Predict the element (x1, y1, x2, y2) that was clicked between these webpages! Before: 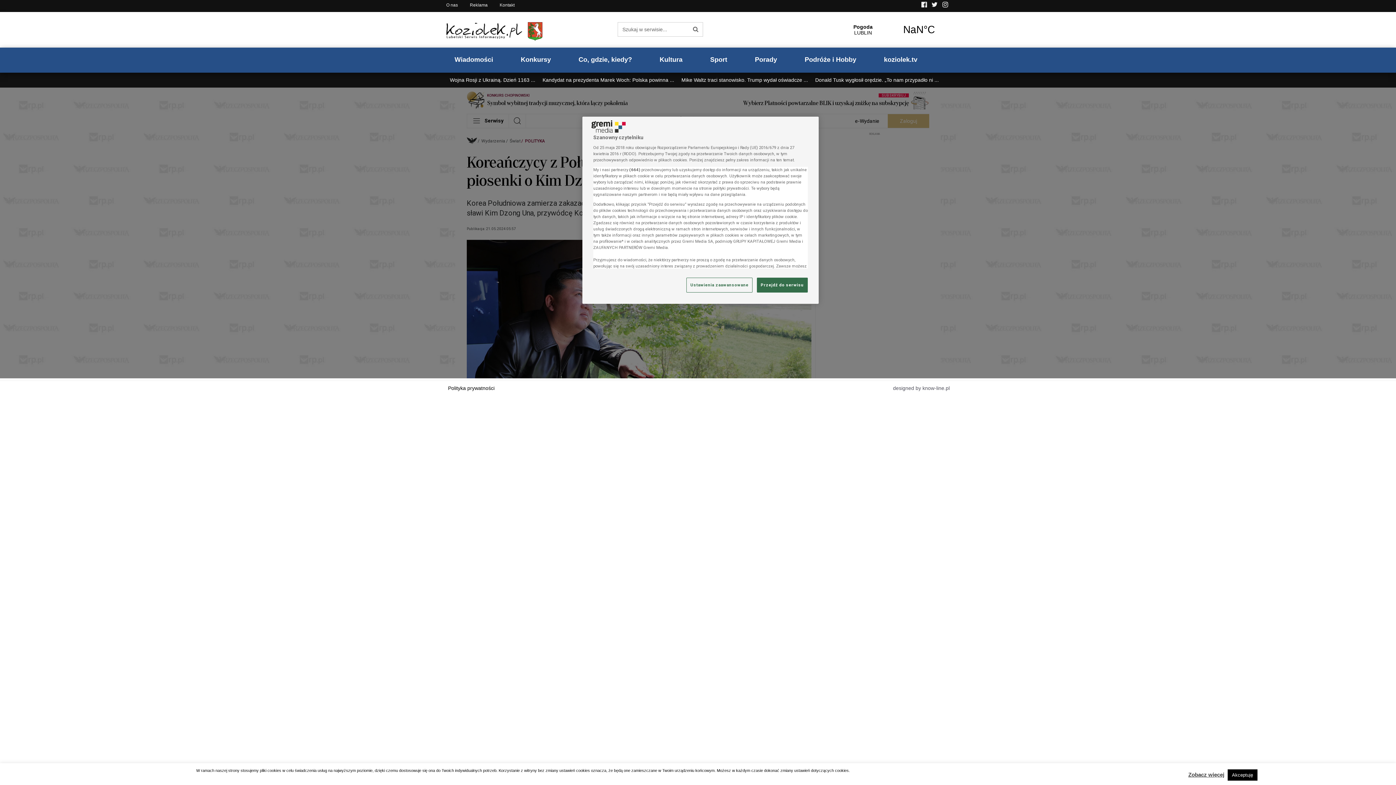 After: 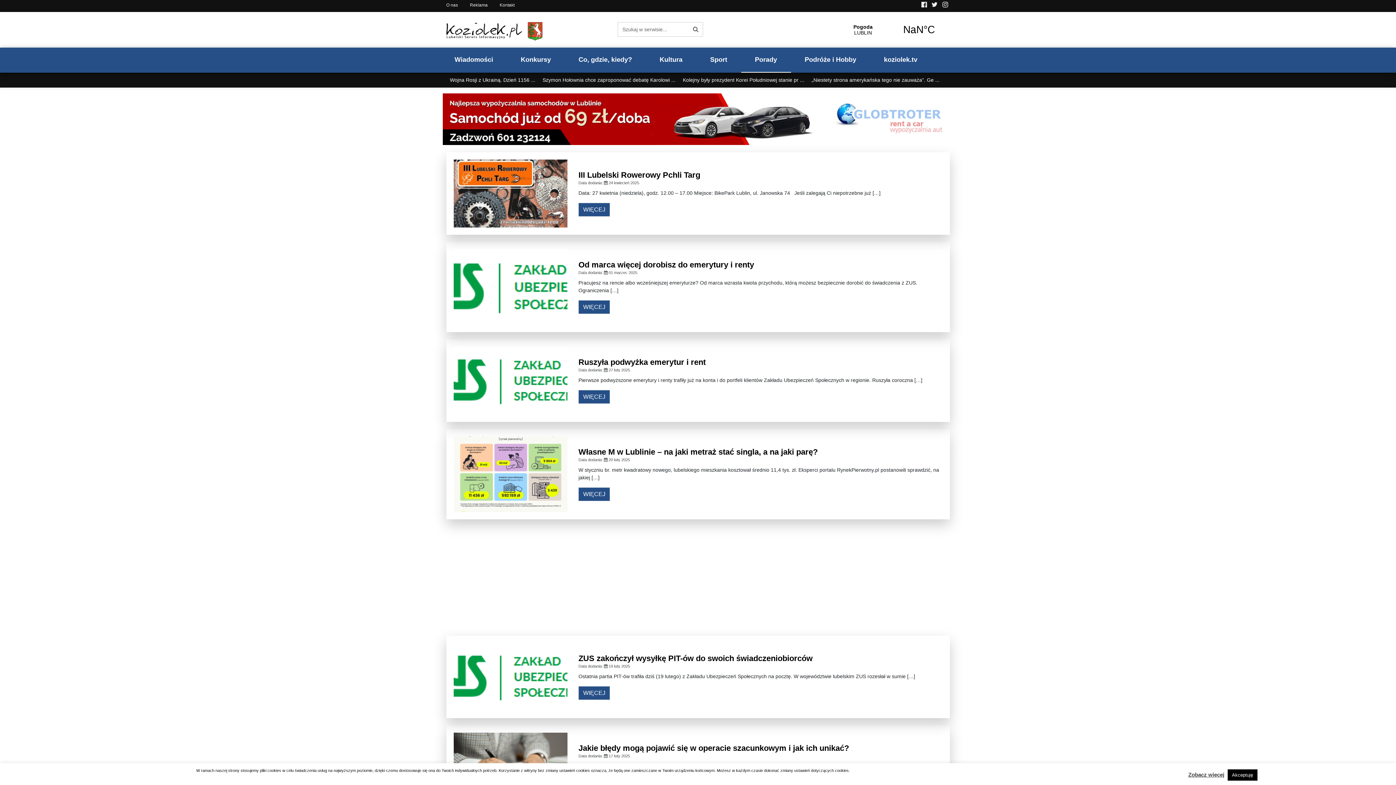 Action: bbox: (741, 47, 791, 72) label: Porady